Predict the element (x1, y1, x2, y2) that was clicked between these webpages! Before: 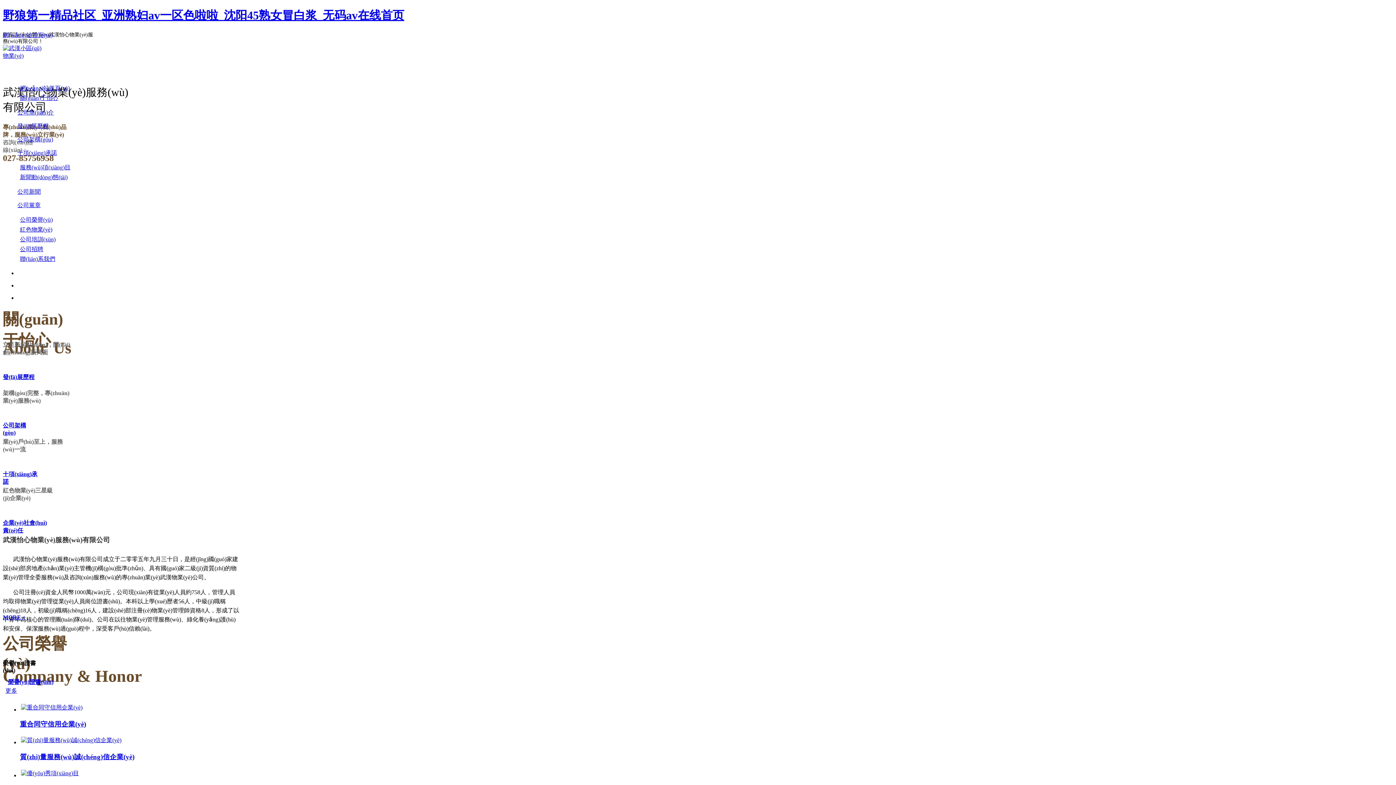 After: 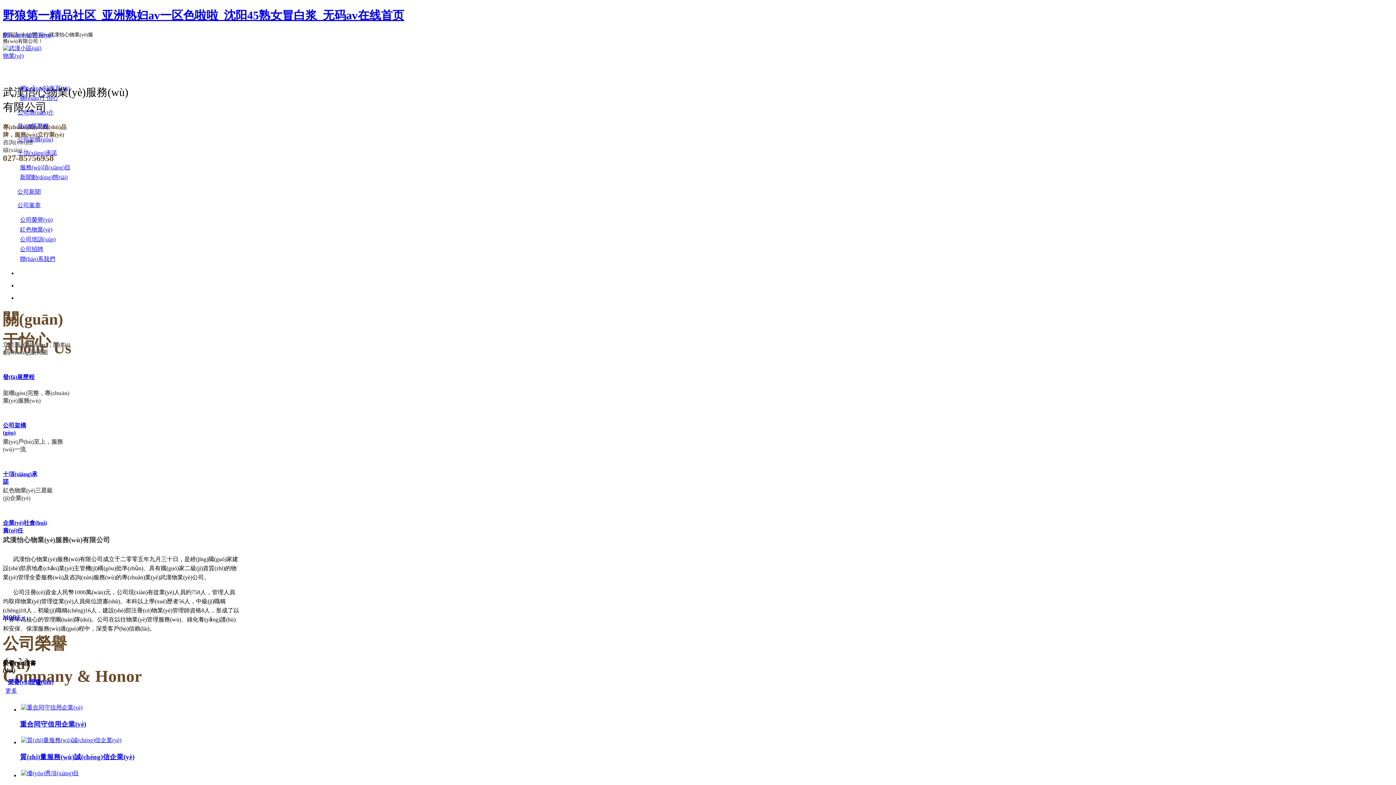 Action: bbox: (20, 85, 69, 91) label: 網(wǎng)站首頁(yè)